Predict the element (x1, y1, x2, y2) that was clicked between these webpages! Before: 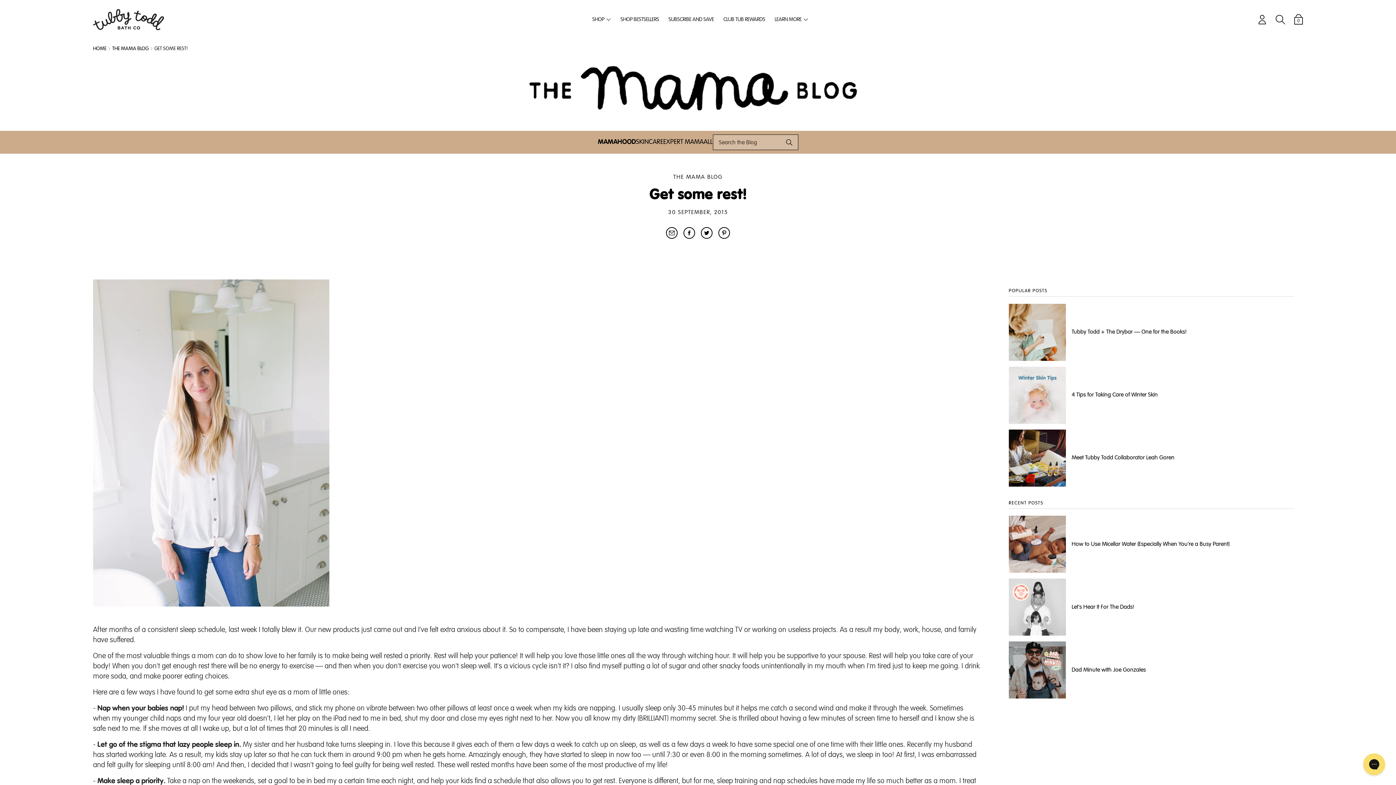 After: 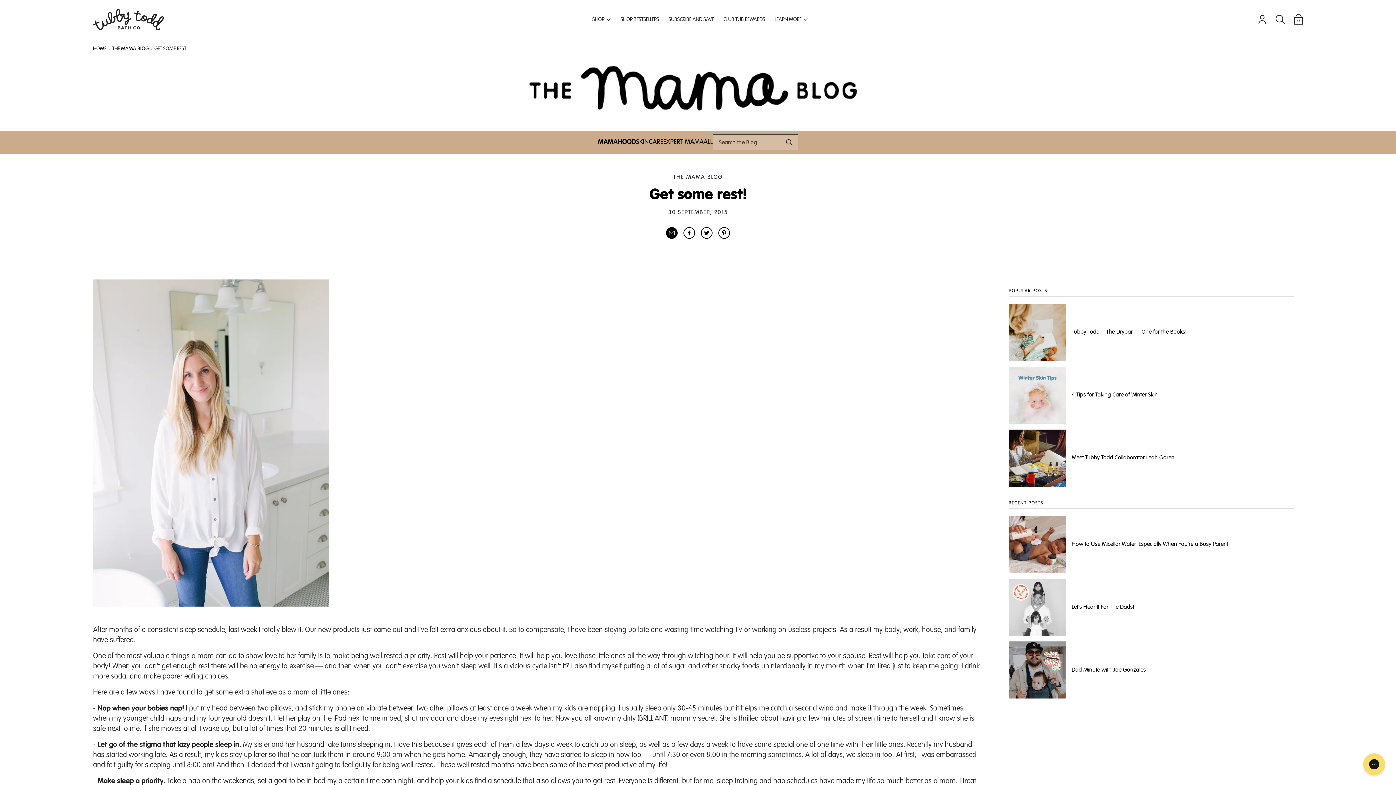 Action: label: Share this post via Email bbox: (666, 227, 677, 239)